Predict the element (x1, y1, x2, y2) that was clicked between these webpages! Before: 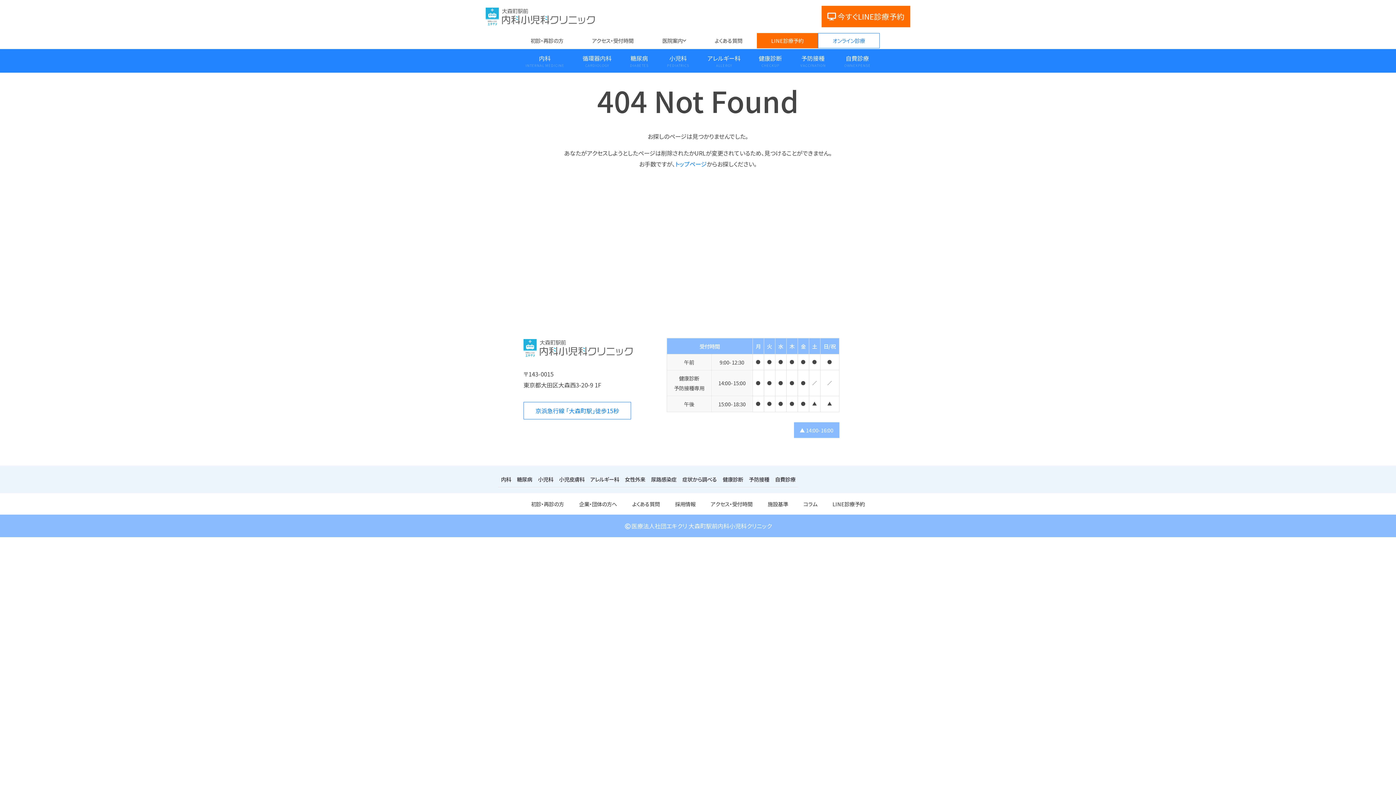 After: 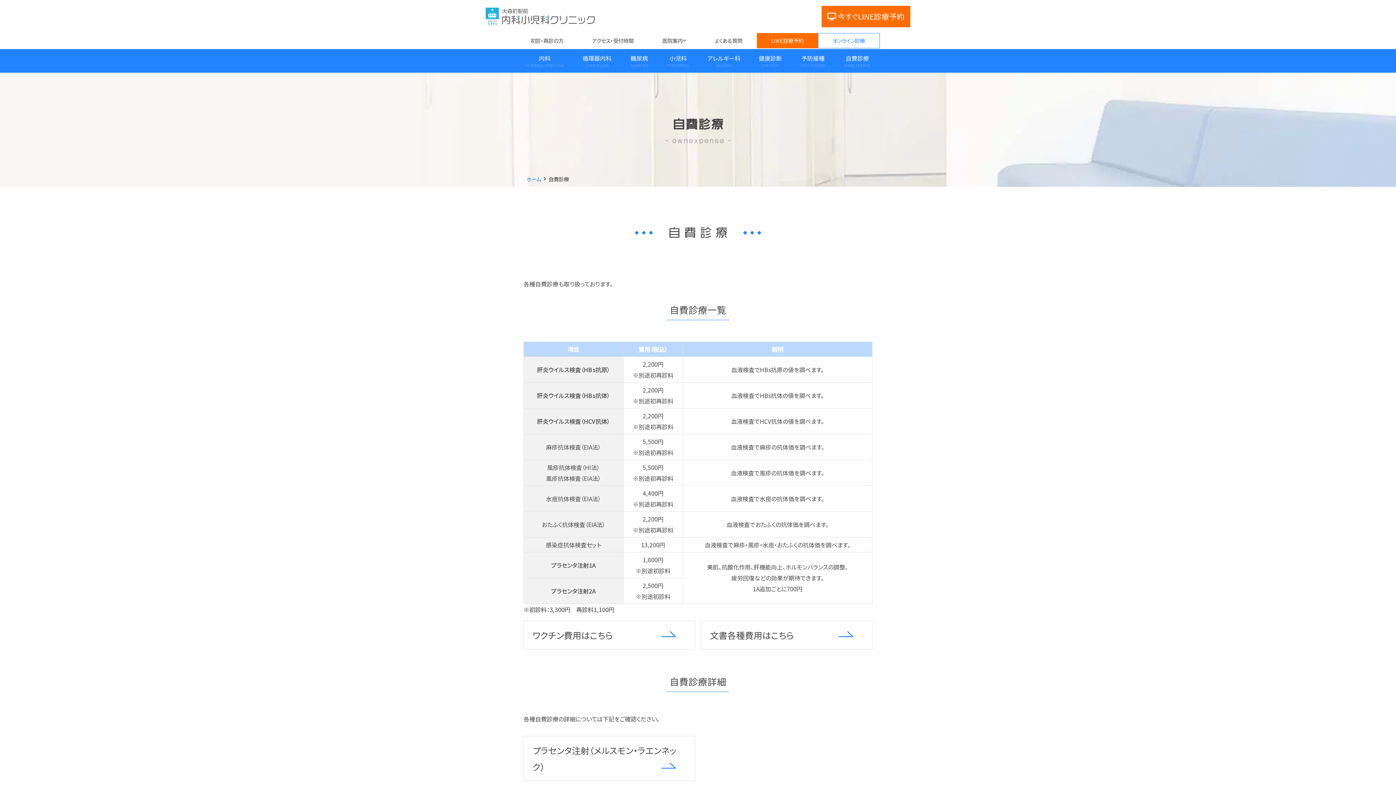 Action: bbox: (772, 471, 798, 487) label: 自費診療